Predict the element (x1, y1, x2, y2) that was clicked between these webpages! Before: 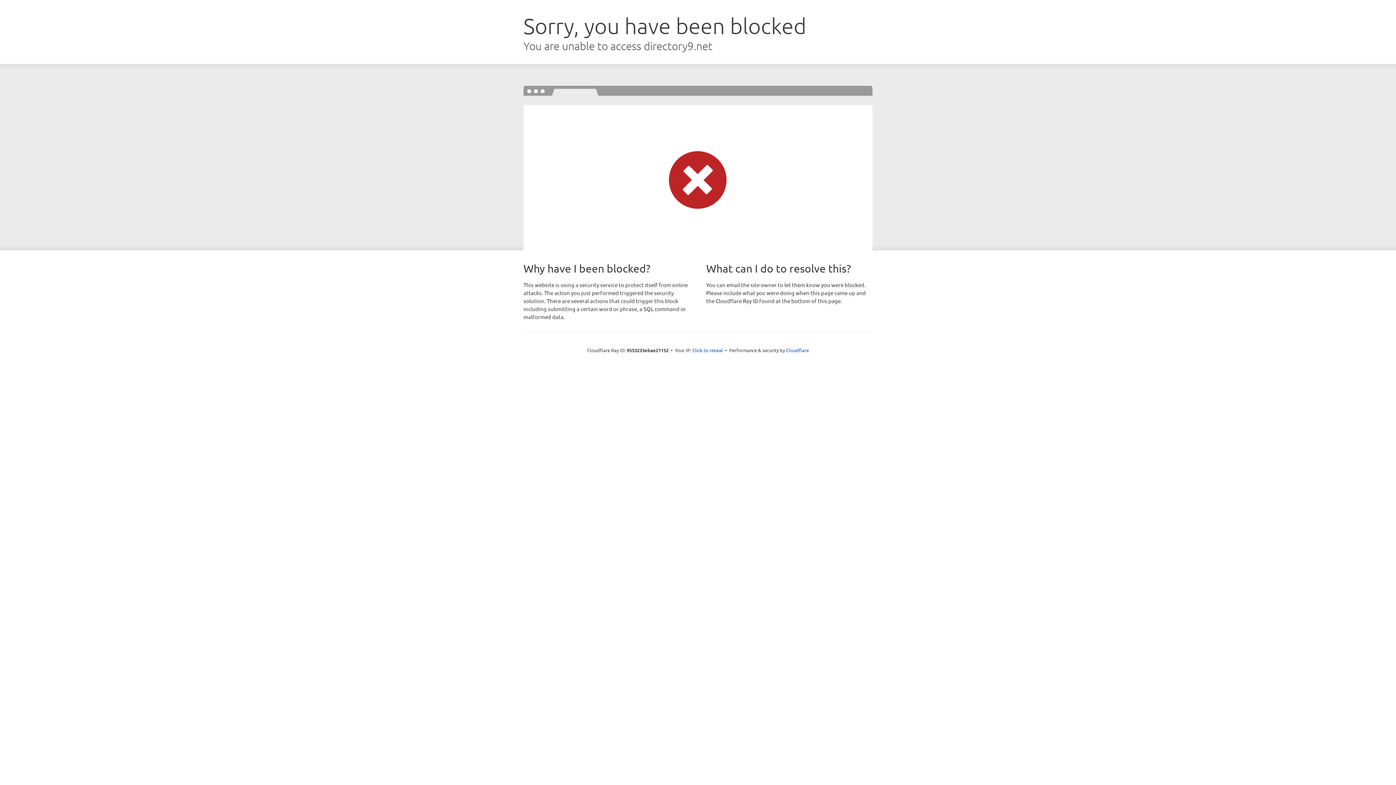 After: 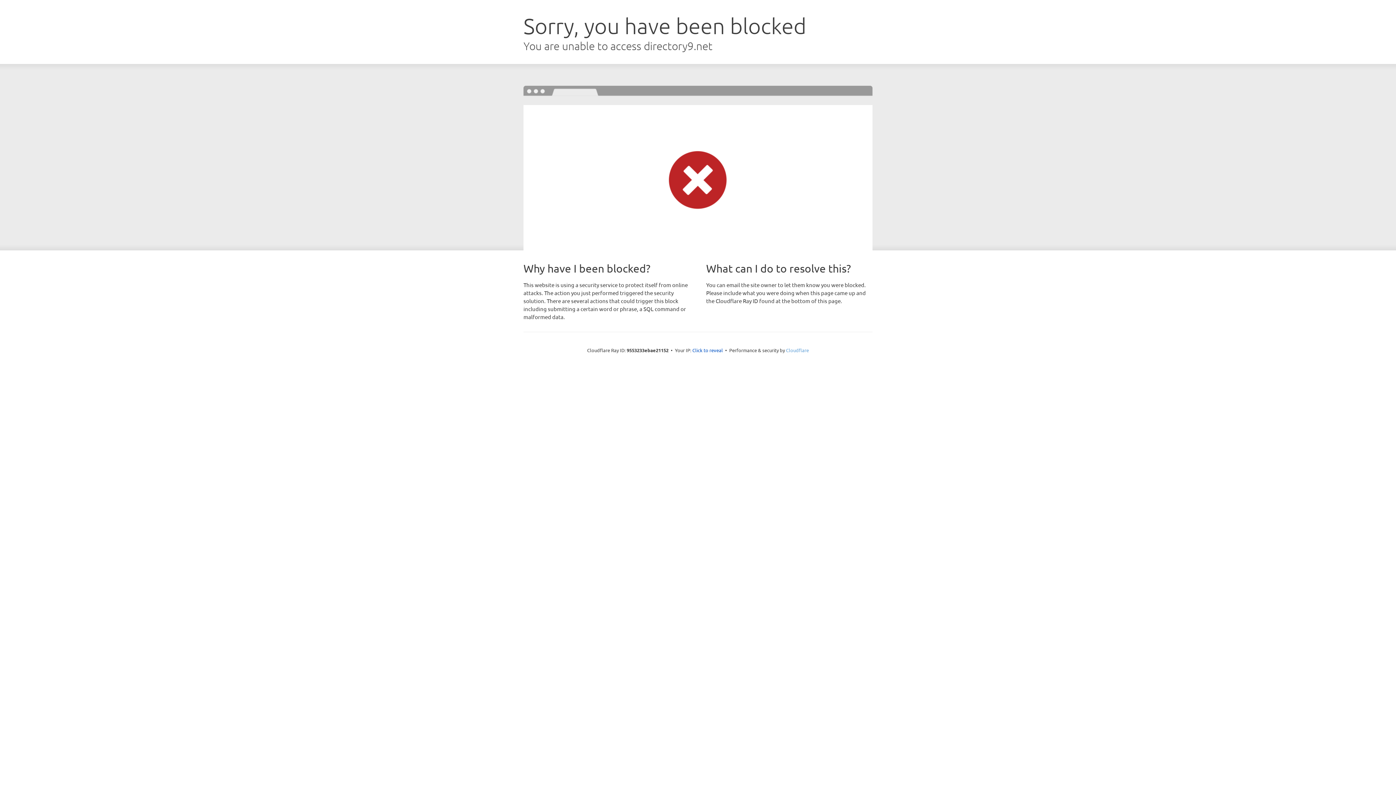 Action: bbox: (786, 347, 809, 353) label: Cloudflare